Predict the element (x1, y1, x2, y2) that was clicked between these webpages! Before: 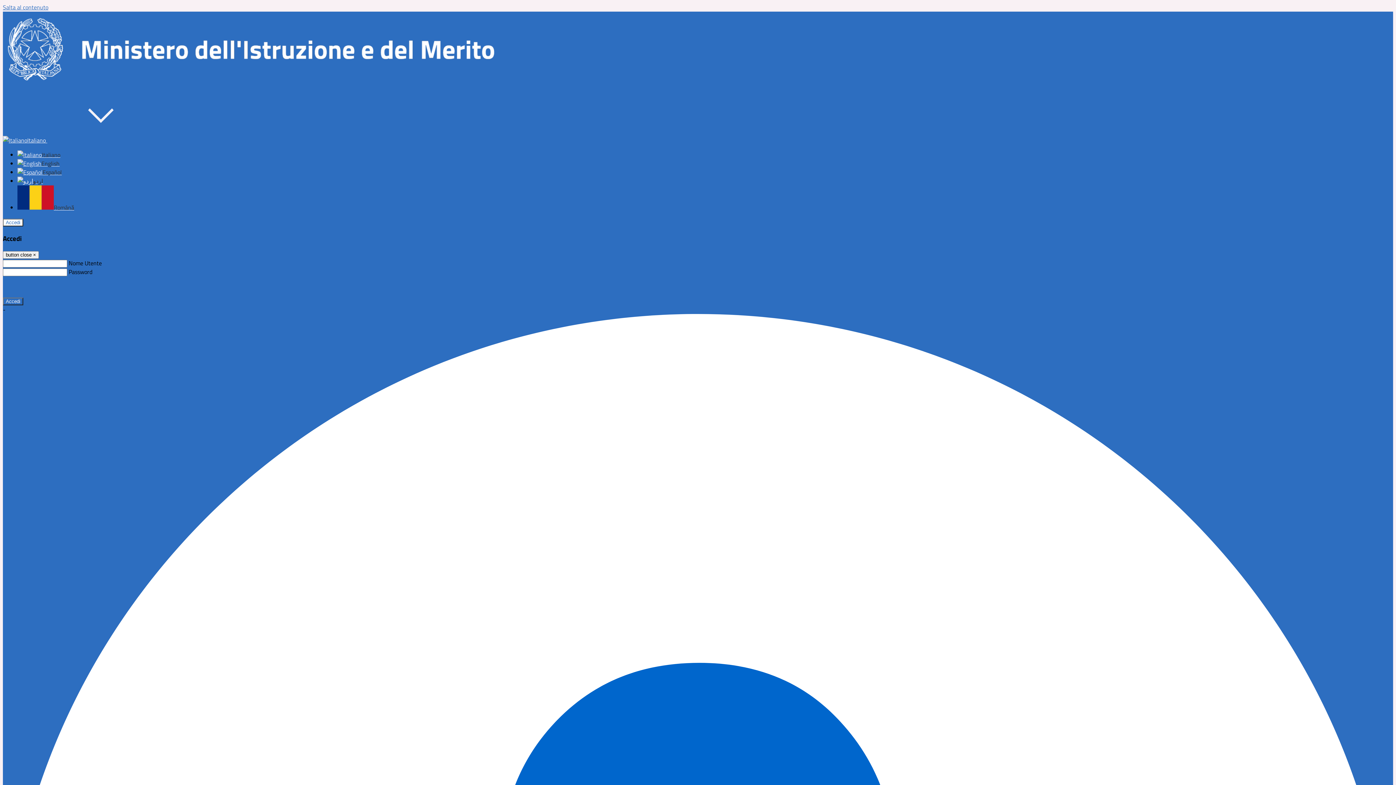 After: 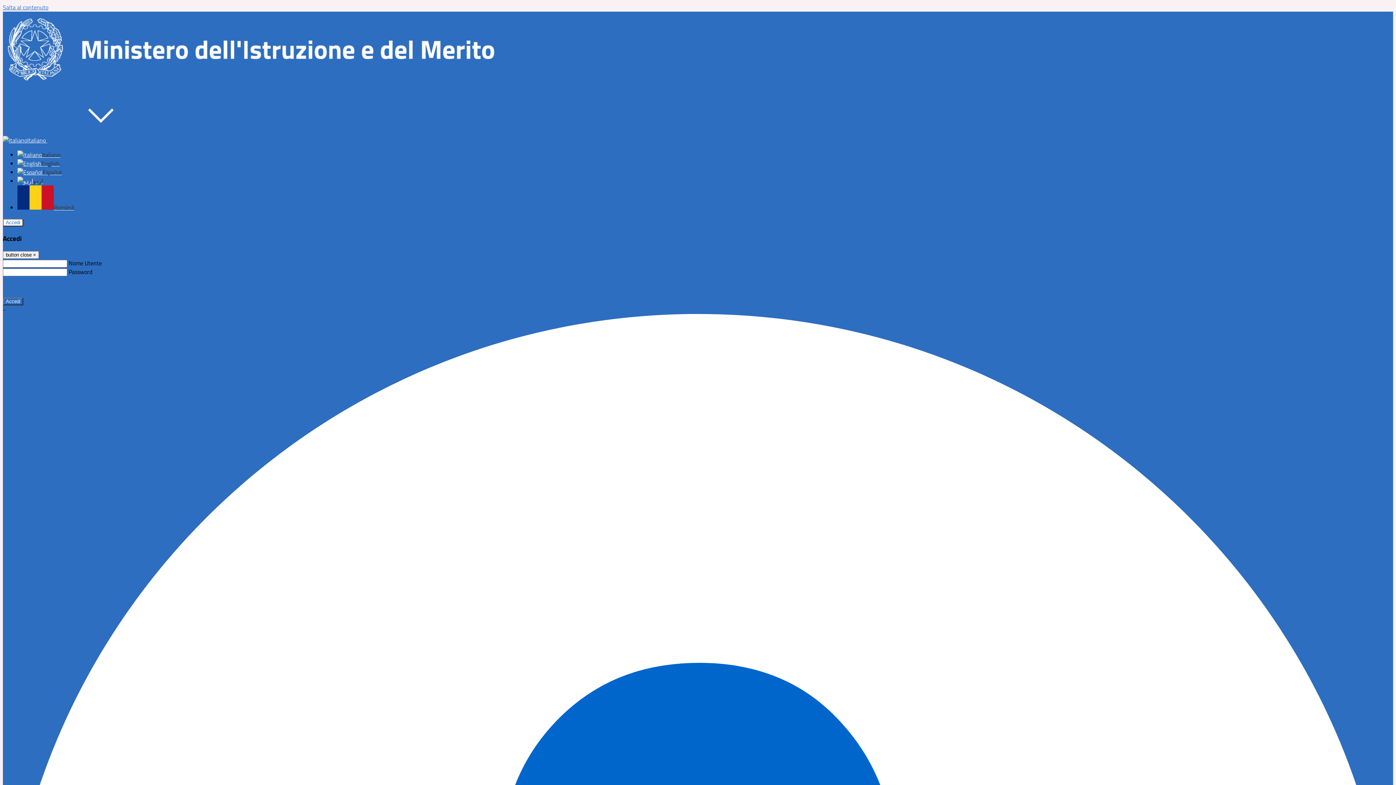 Action: bbox: (2, 79, 497, 88)